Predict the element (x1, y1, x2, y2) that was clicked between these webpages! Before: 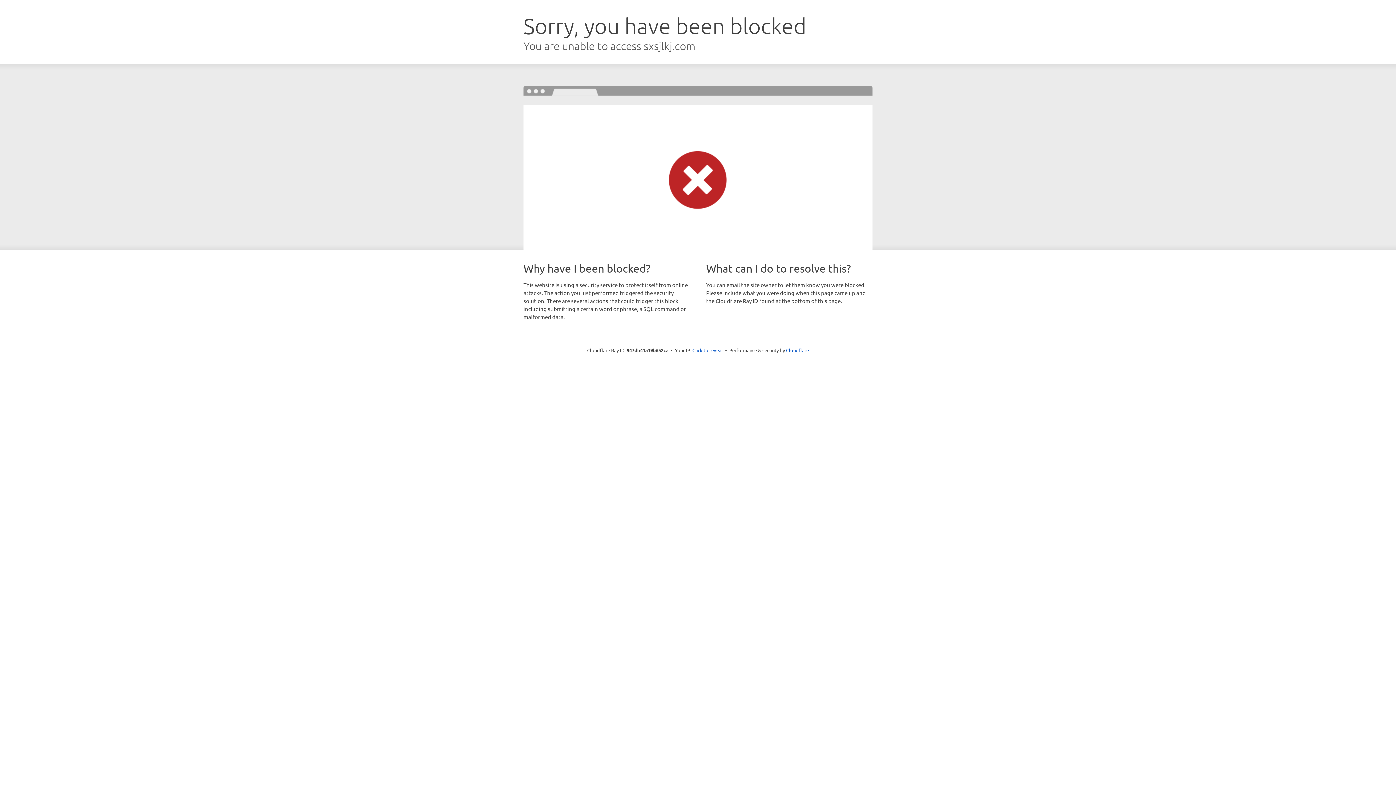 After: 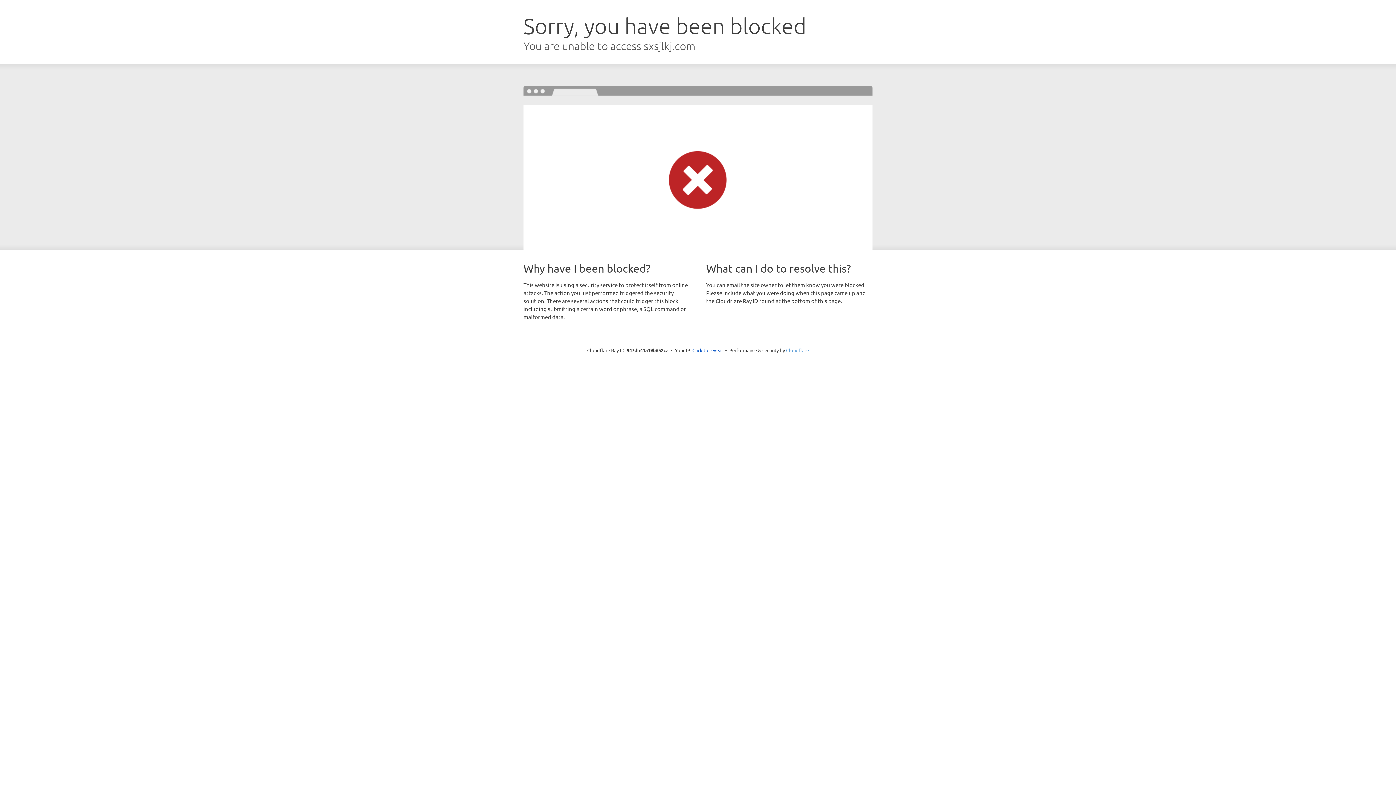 Action: label: Cloudflare bbox: (786, 347, 809, 353)